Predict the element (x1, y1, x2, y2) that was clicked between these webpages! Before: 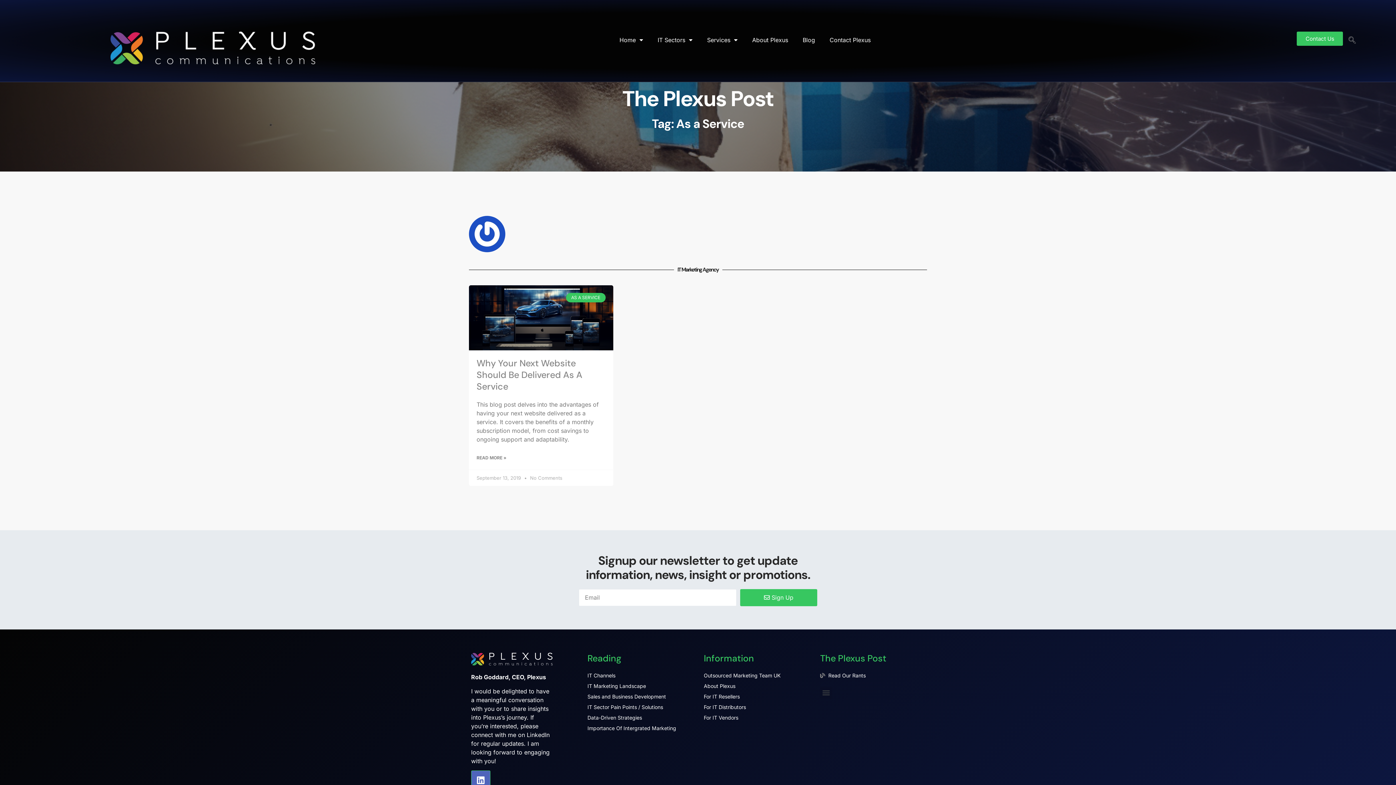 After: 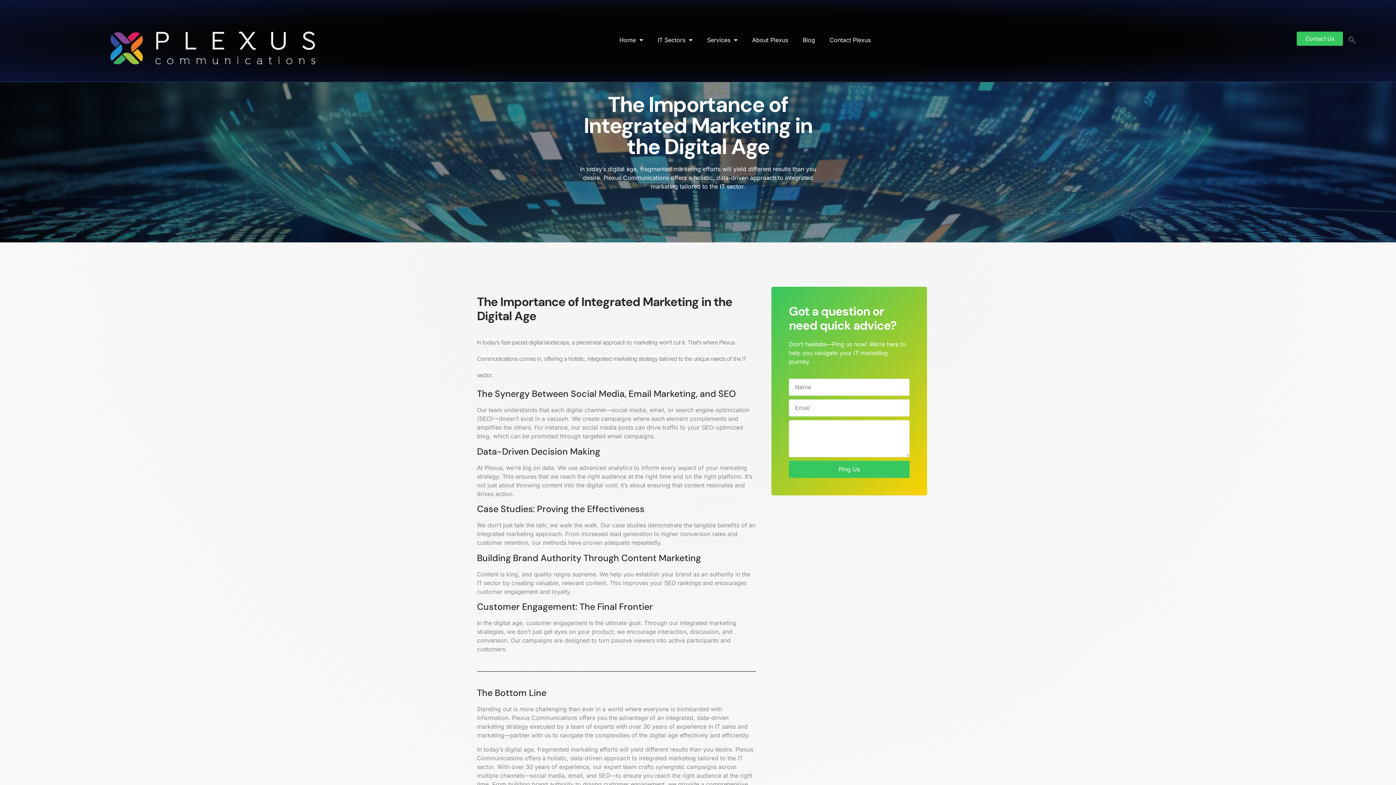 Action: label: Data-Driven Strategies bbox: (587, 714, 692, 722)